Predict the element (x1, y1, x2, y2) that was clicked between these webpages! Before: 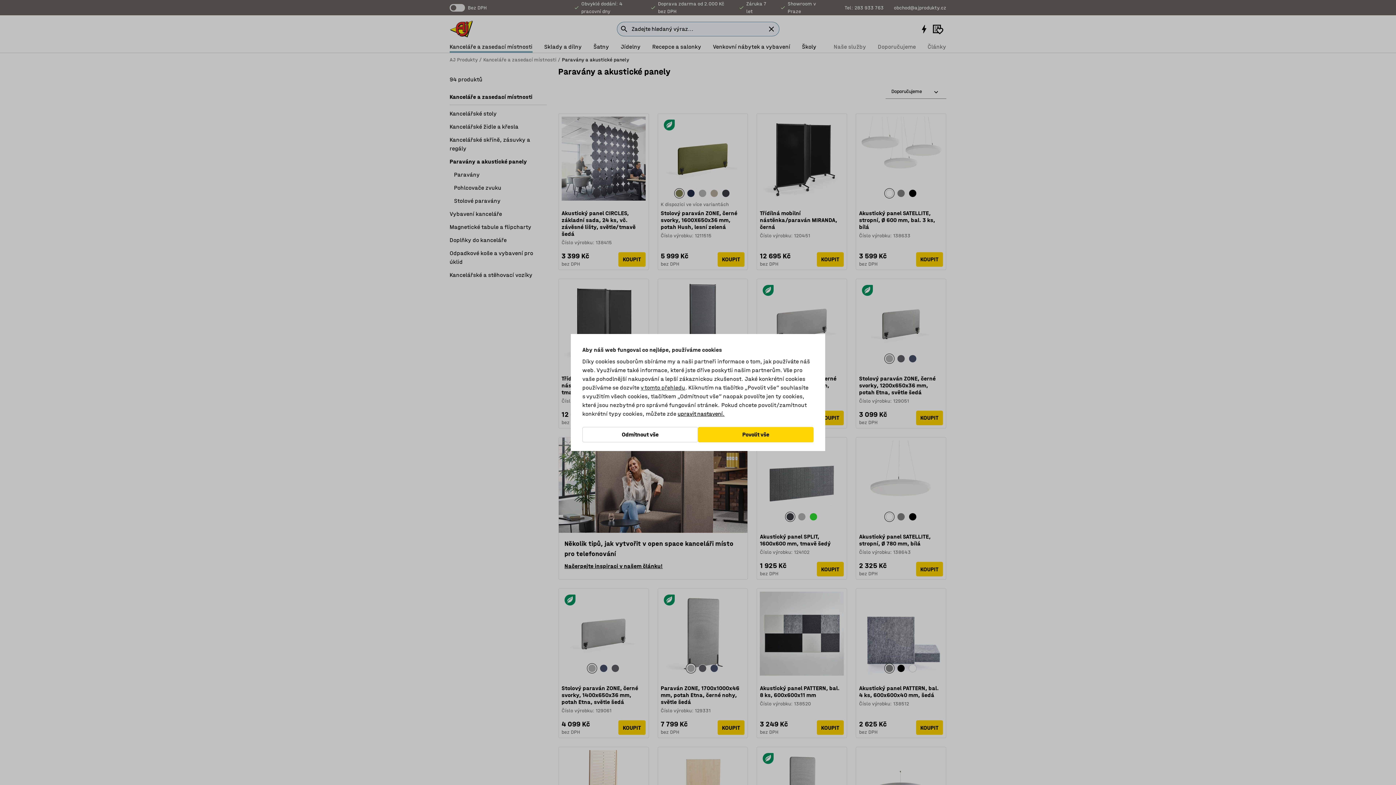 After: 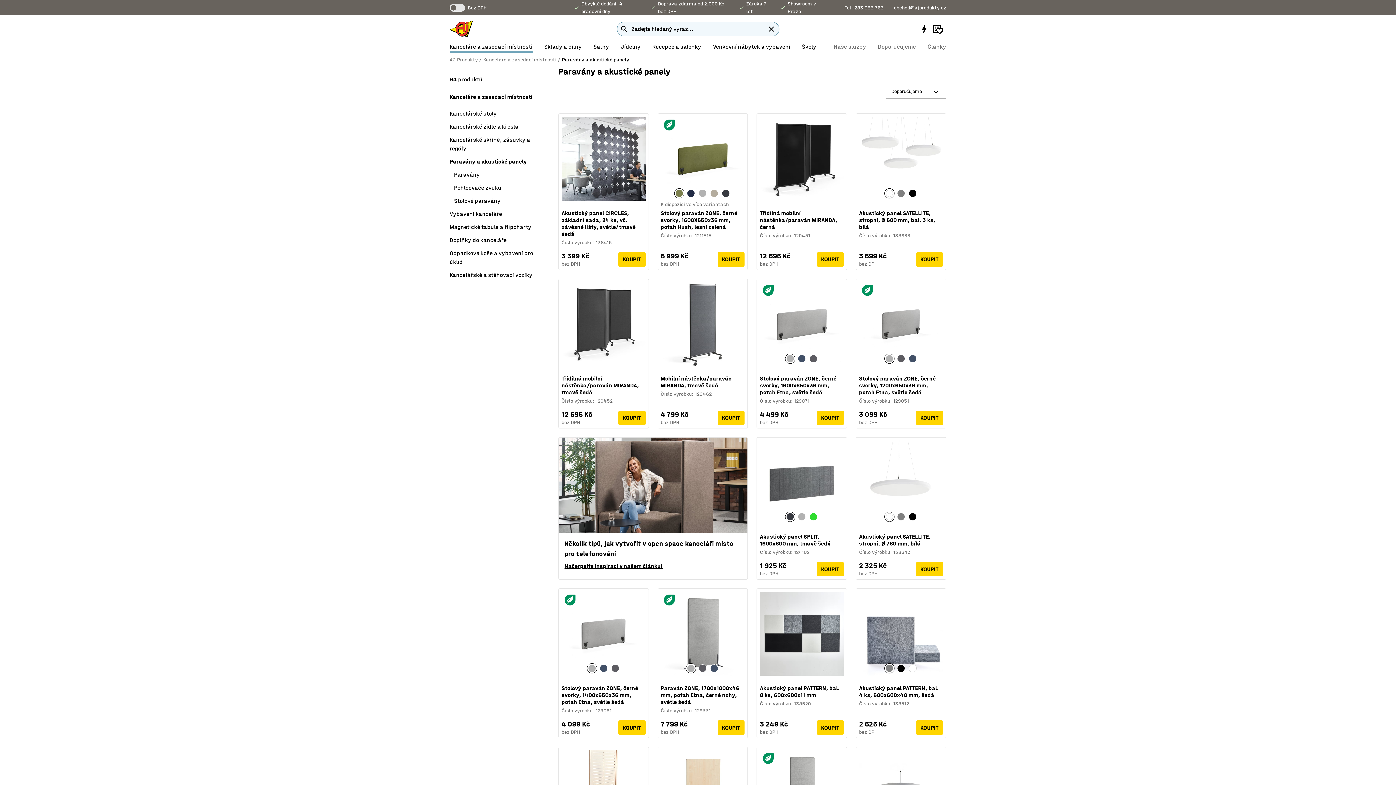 Action: bbox: (582, 427, 698, 442) label: Odmítnout vše